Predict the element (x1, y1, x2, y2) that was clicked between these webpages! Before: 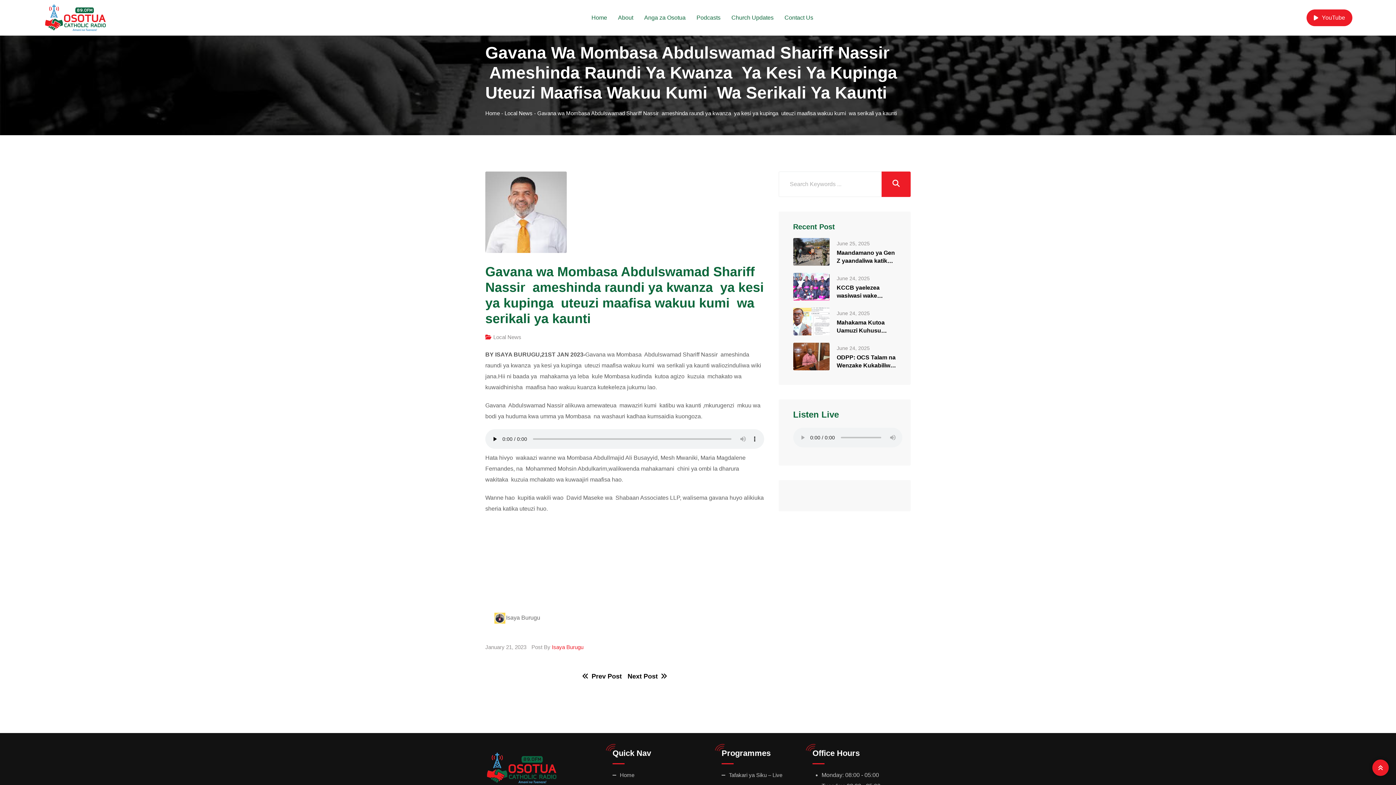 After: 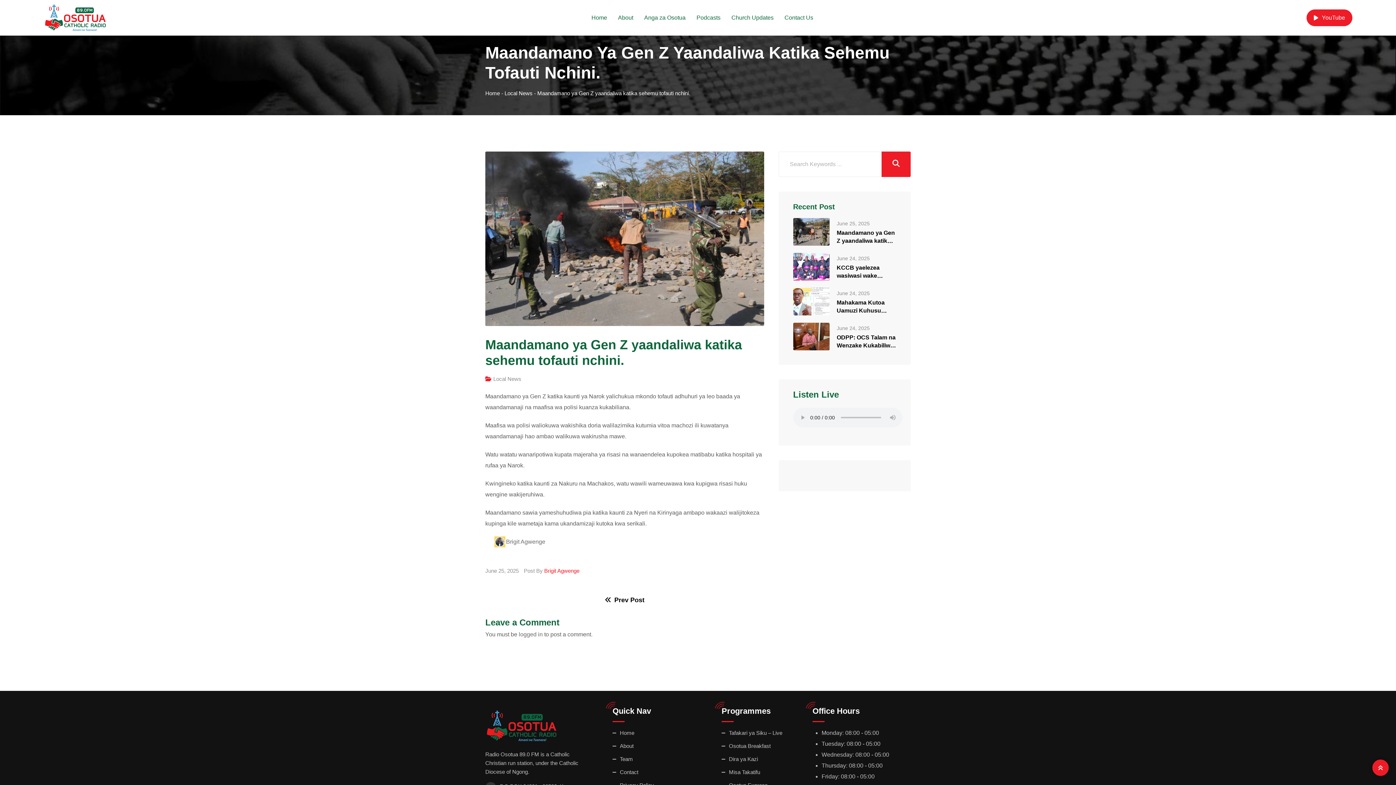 Action: bbox: (793, 238, 829, 265)